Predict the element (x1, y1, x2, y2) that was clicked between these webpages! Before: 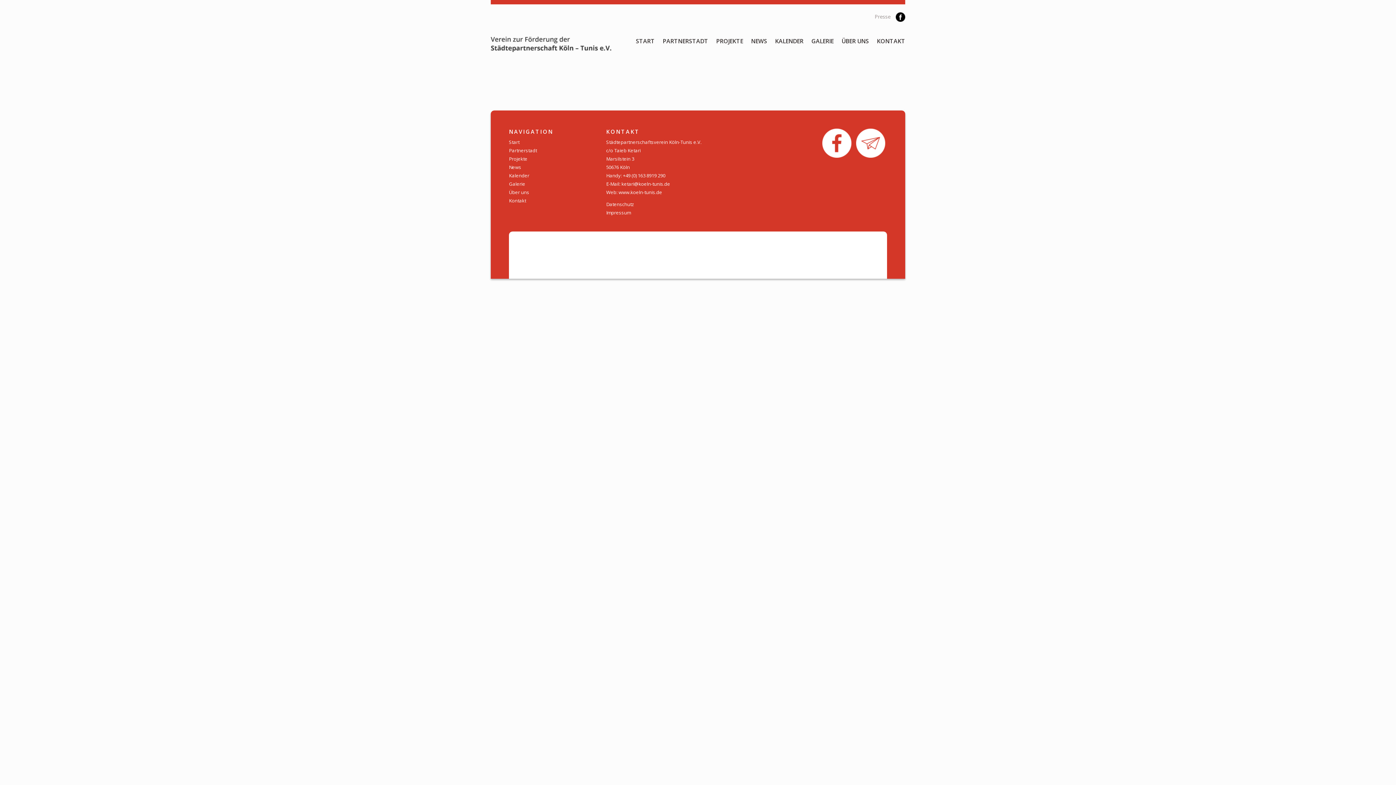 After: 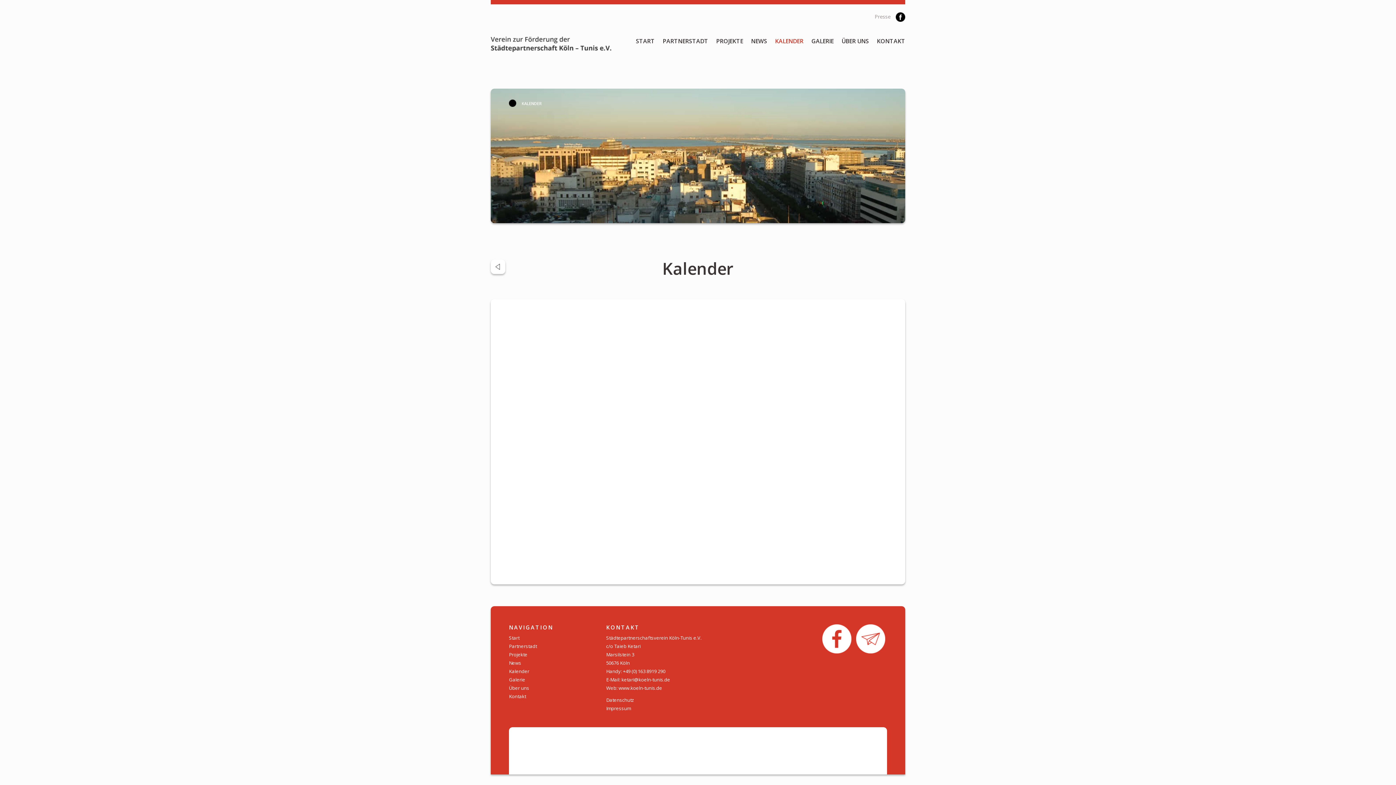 Action: bbox: (509, 172, 529, 179) label: Kalender